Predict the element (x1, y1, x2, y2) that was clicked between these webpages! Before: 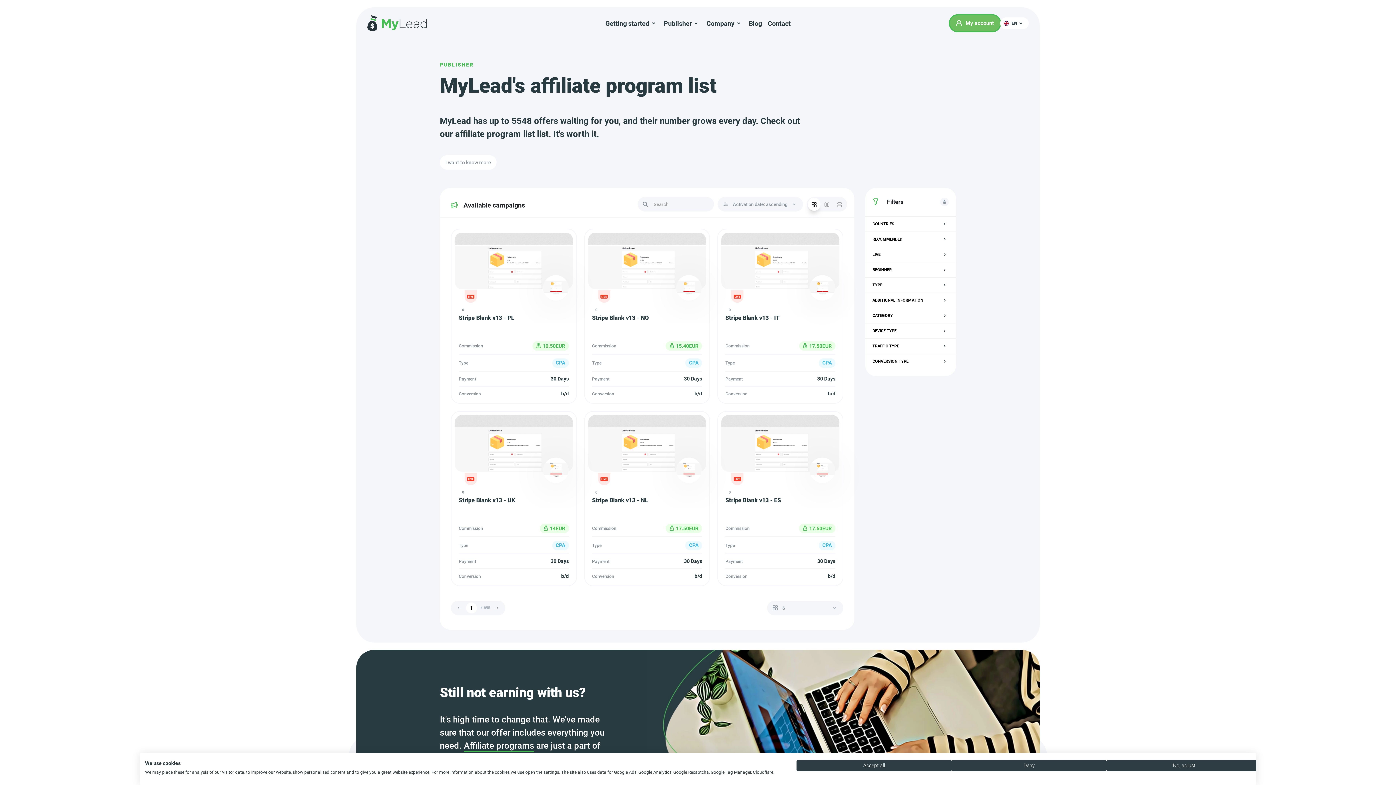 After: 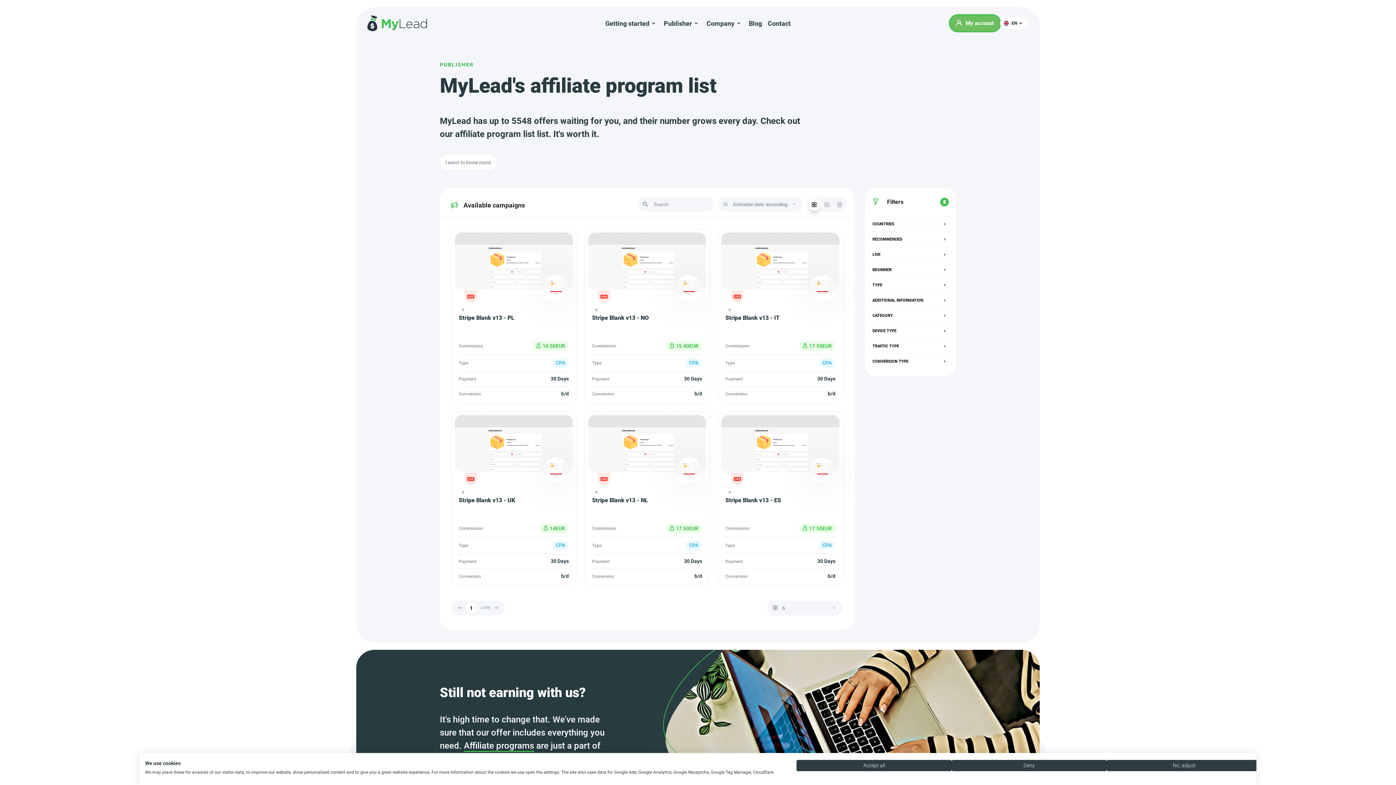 Action: bbox: (940, 197, 949, 206)